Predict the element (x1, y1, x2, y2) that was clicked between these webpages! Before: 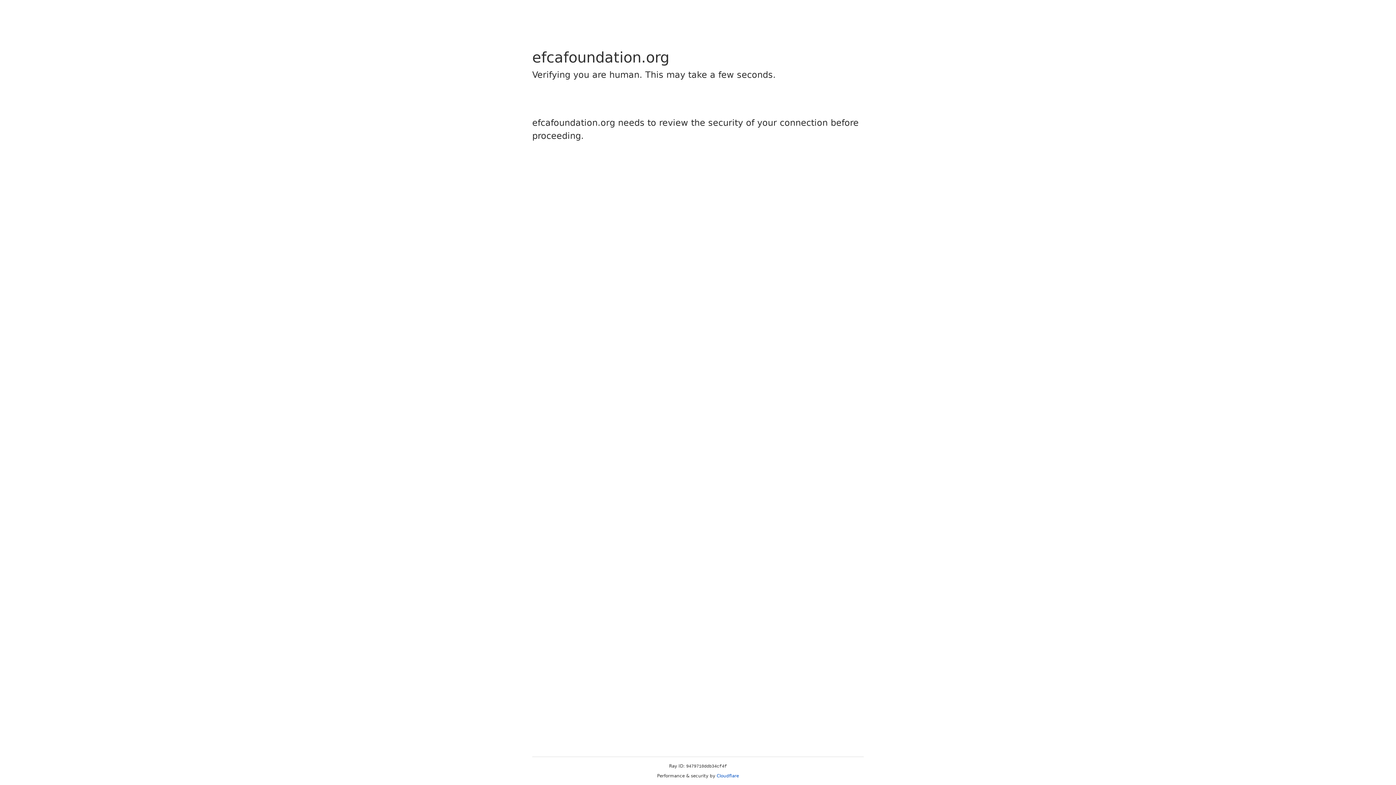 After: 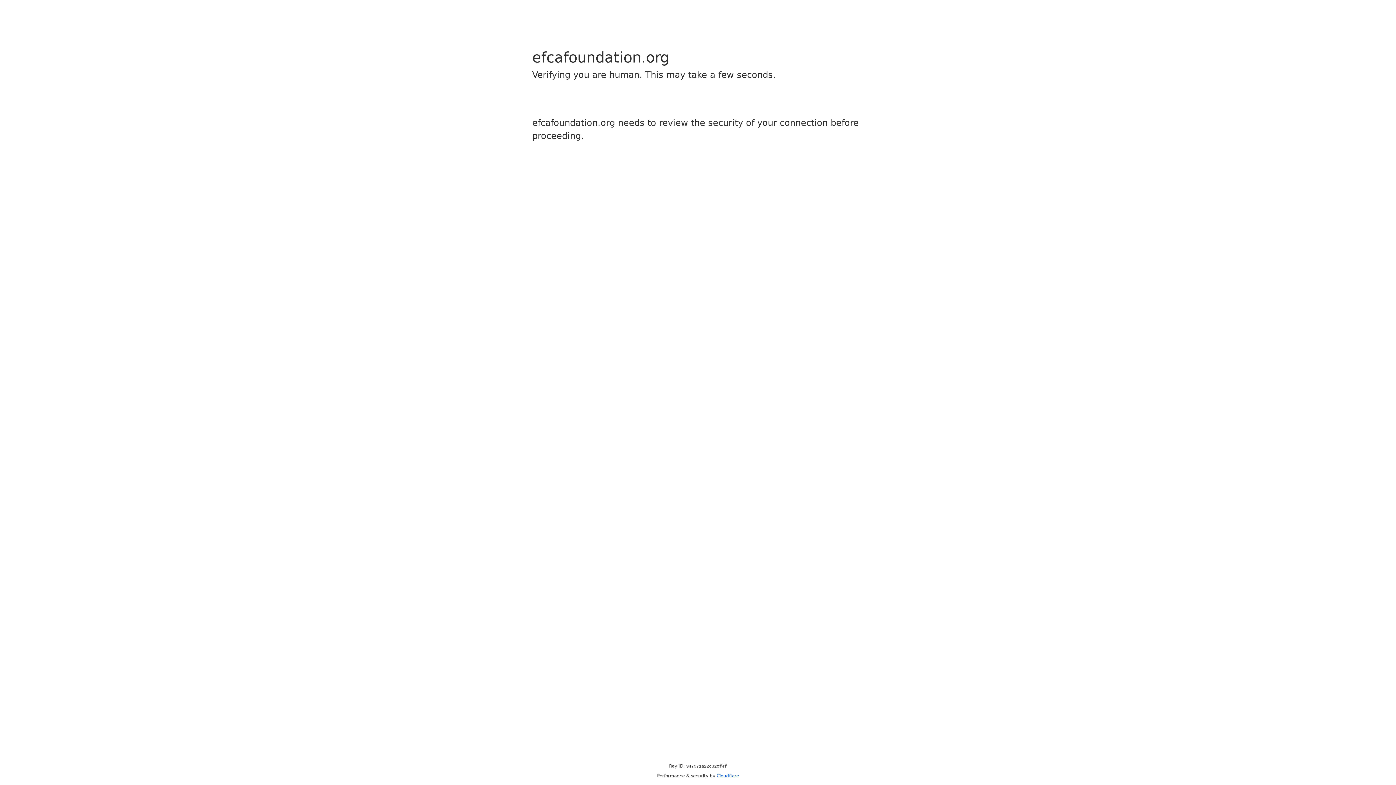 Action: label: Cloudflare bbox: (716, 773, 739, 778)